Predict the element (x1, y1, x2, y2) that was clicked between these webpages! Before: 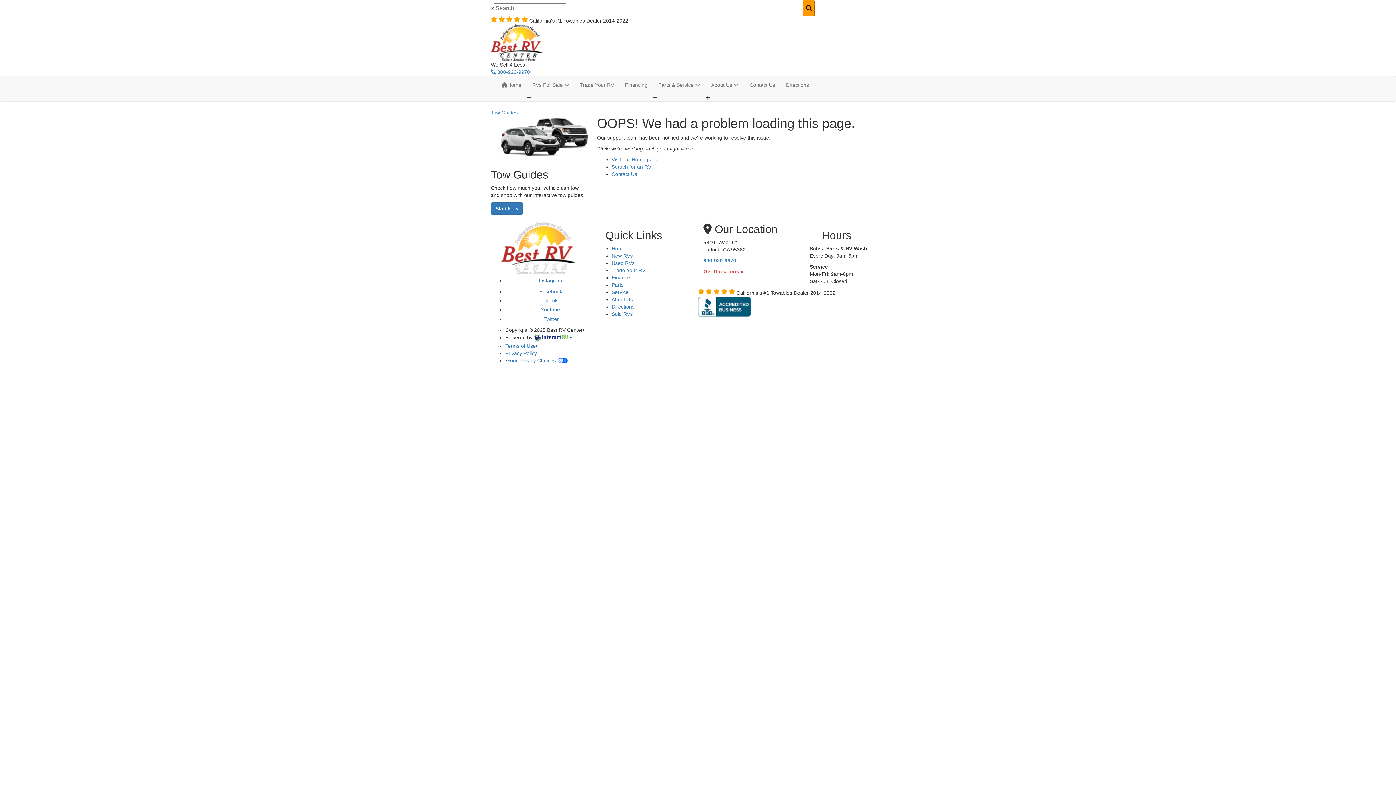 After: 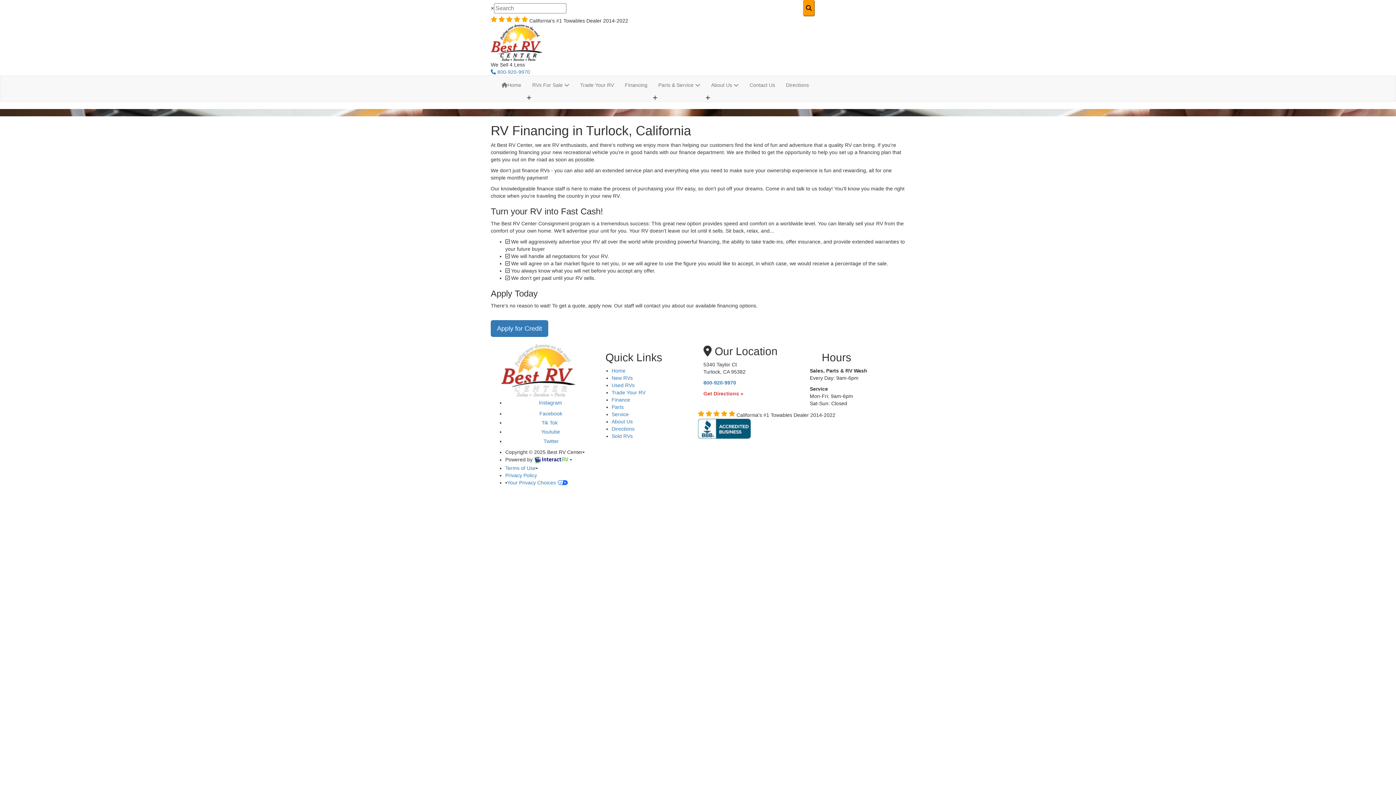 Action: bbox: (611, 274, 630, 280) label: Finance